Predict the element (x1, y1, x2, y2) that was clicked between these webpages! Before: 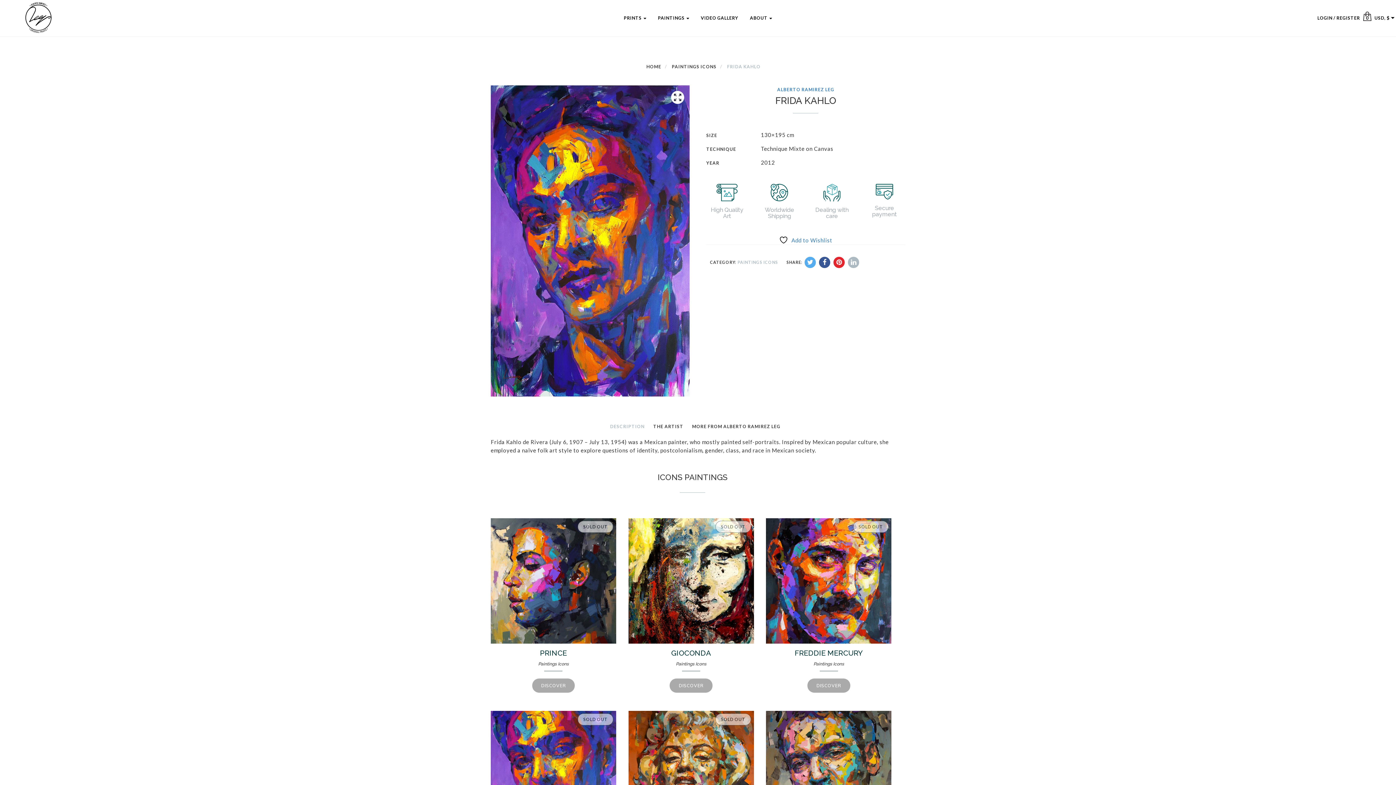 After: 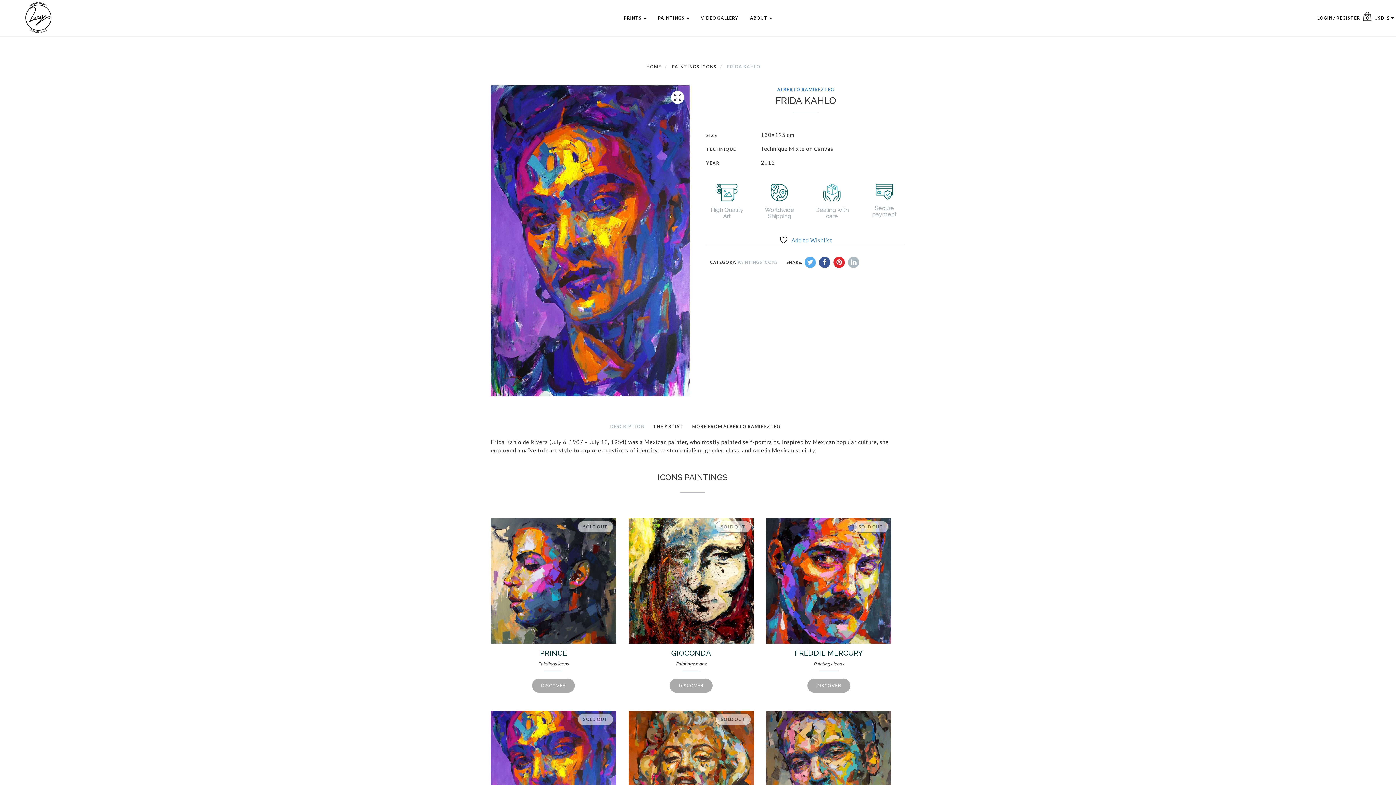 Action: bbox: (832, 258, 846, 265)